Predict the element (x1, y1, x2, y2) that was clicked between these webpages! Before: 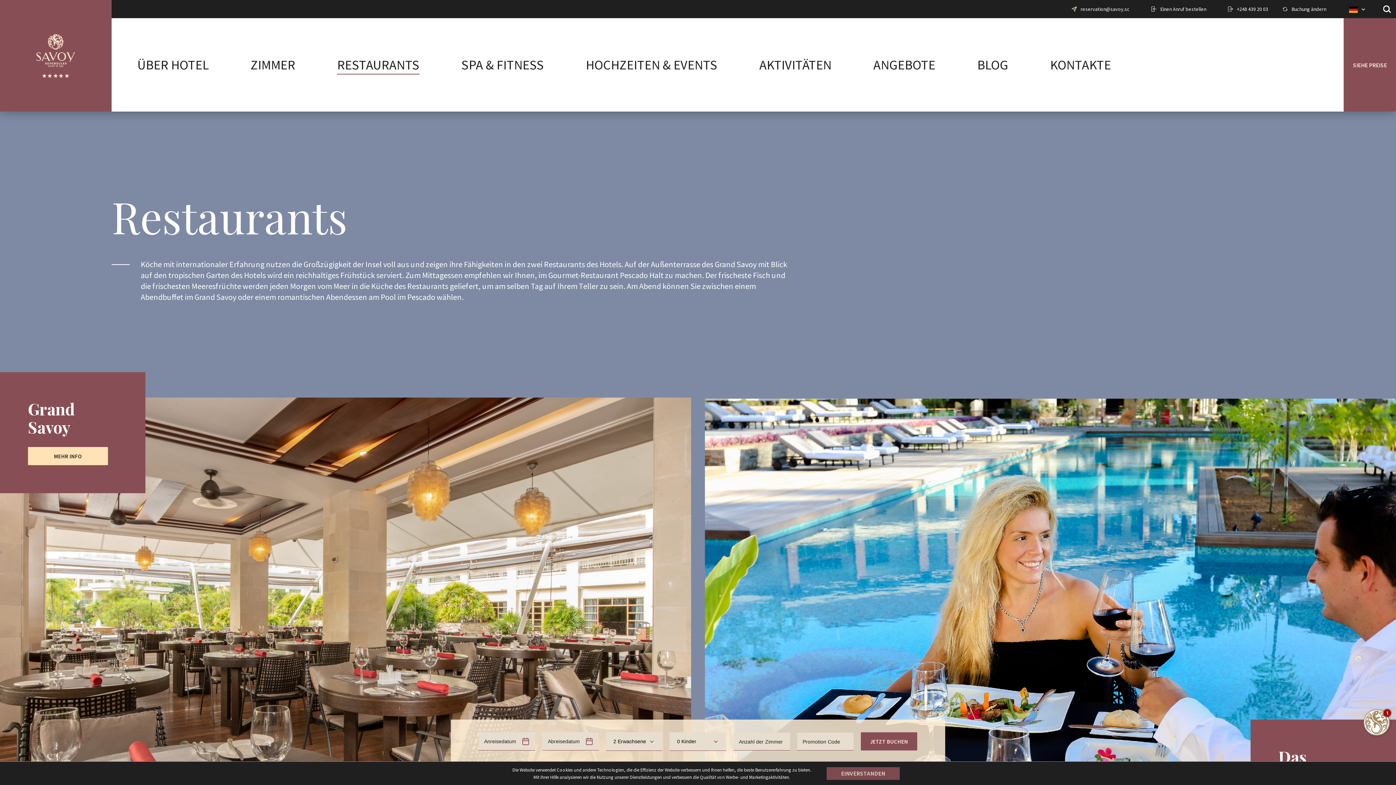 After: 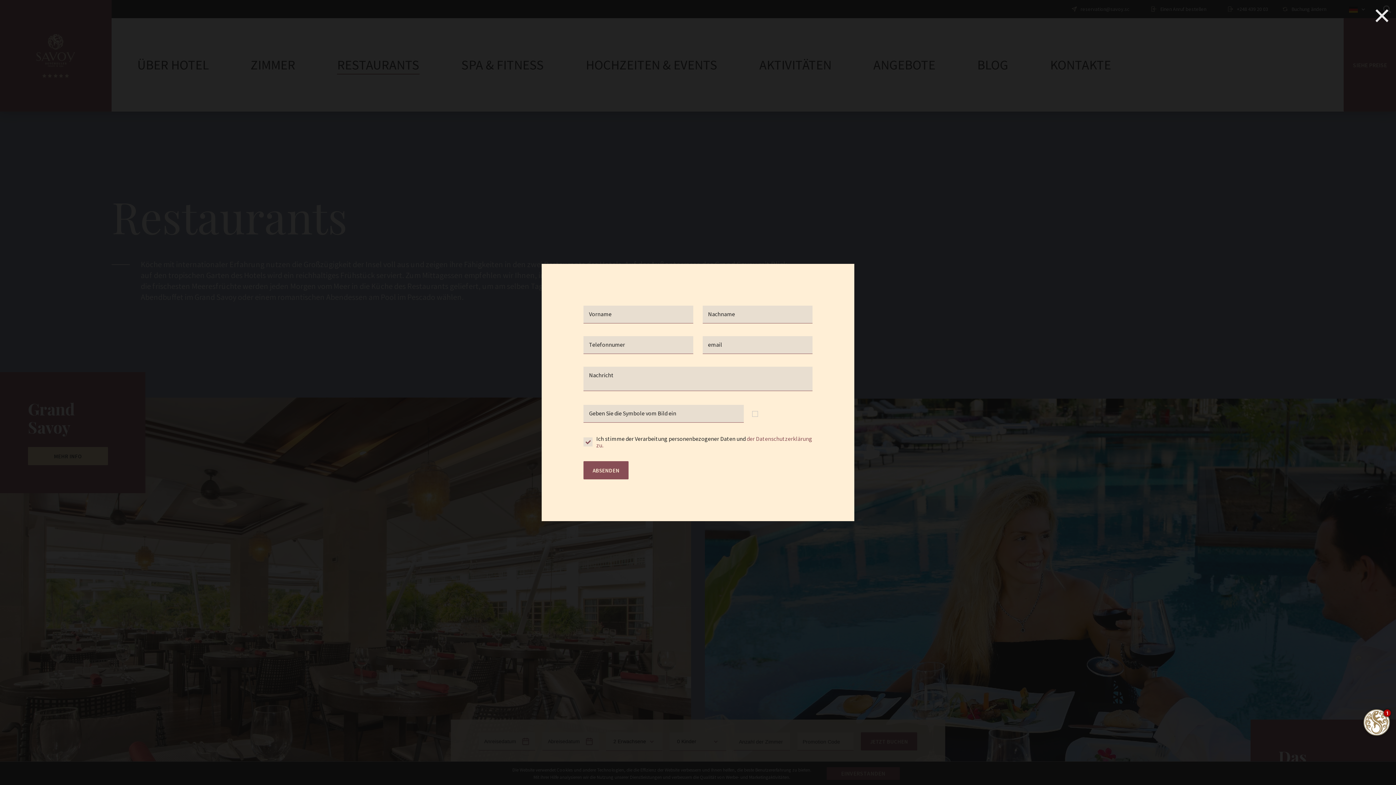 Action: label: reservation@savoy.sc bbox: (1072, 6, 1151, 11)